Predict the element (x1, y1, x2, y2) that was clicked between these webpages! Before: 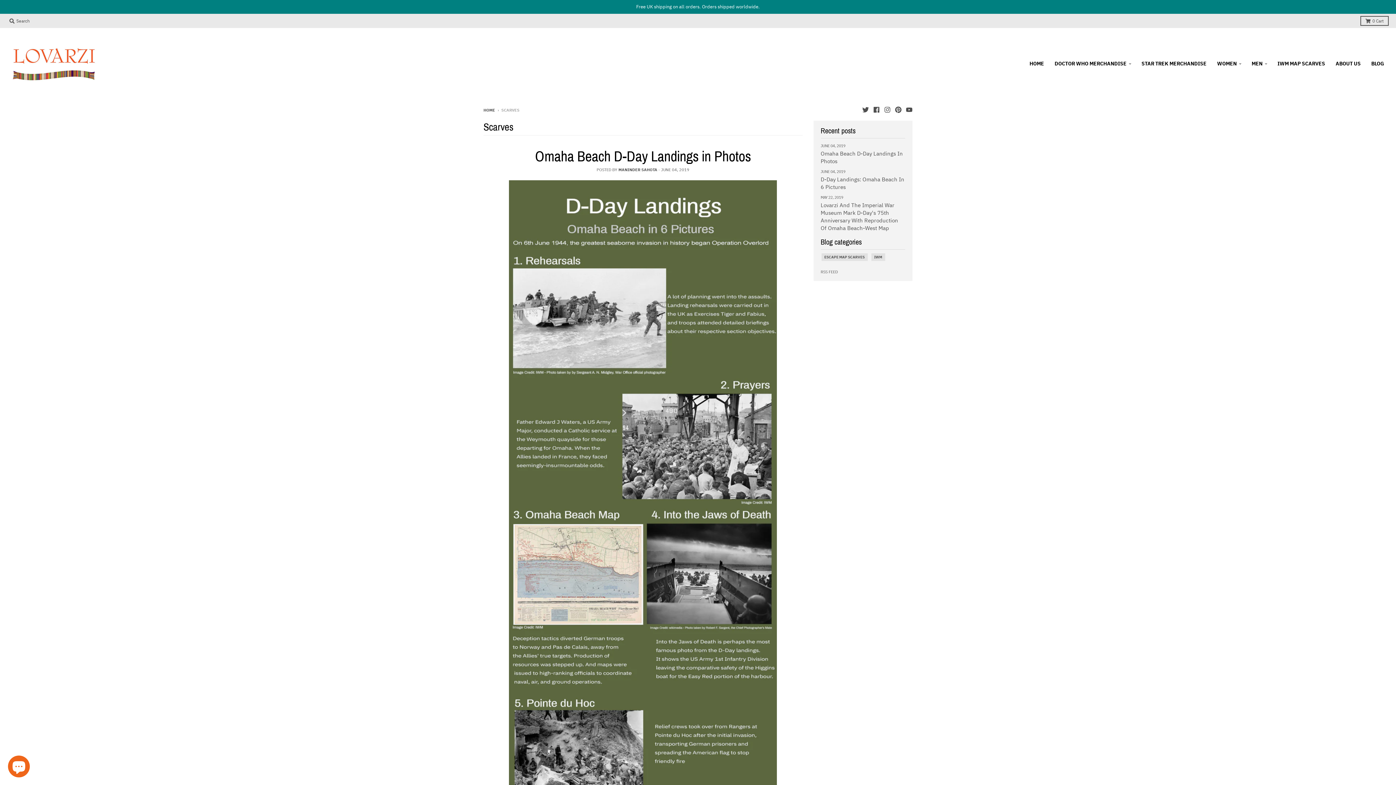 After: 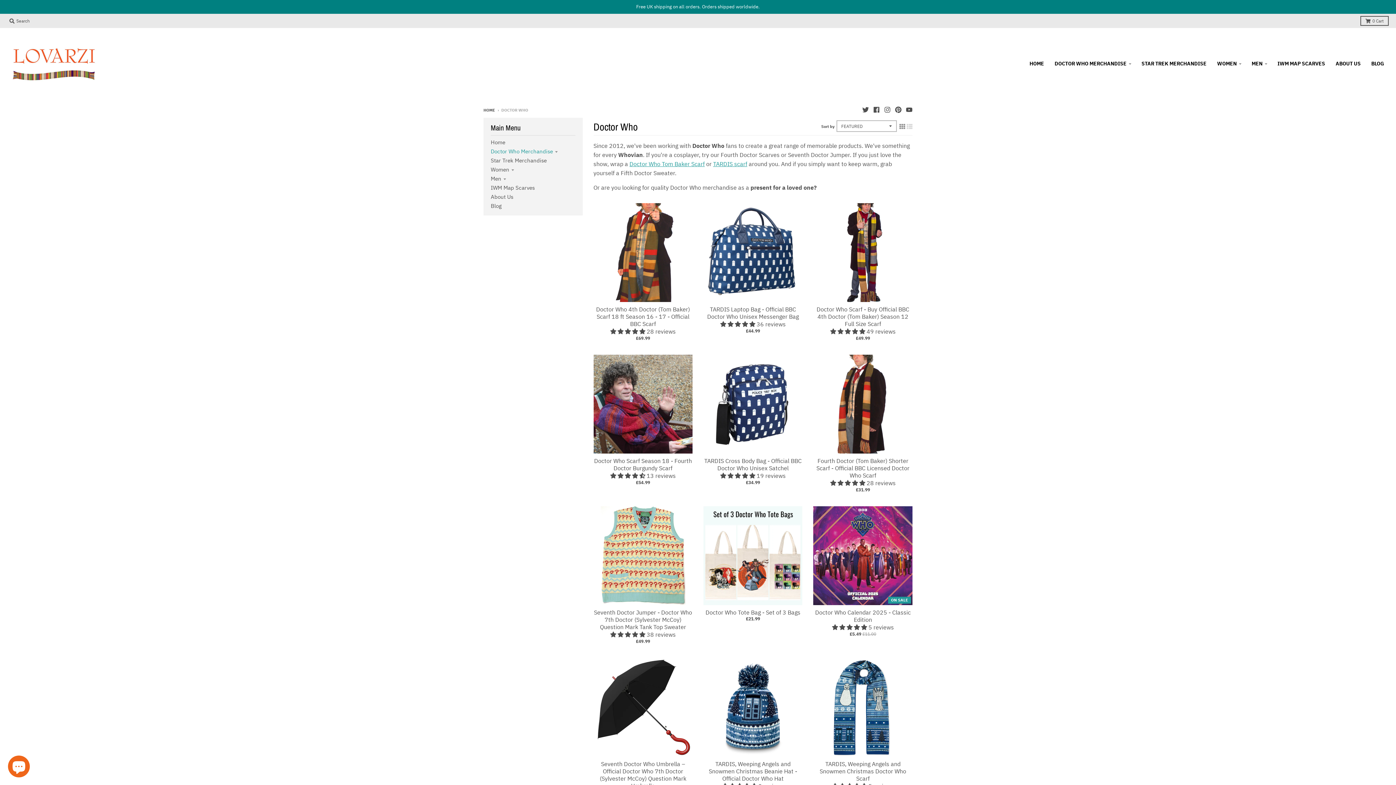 Action: label: DOCTOR WHO MERCHANDISE bbox: (1050, 57, 1136, 70)